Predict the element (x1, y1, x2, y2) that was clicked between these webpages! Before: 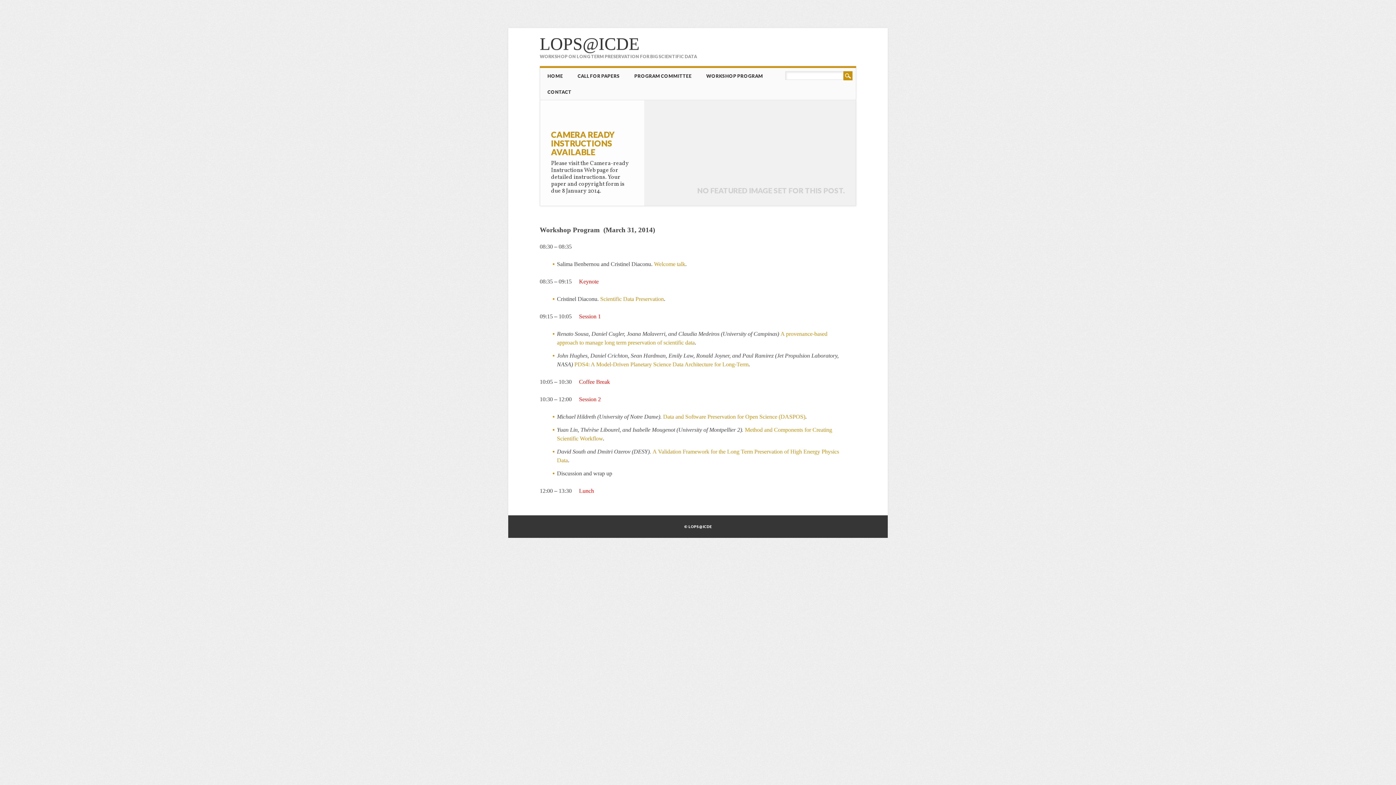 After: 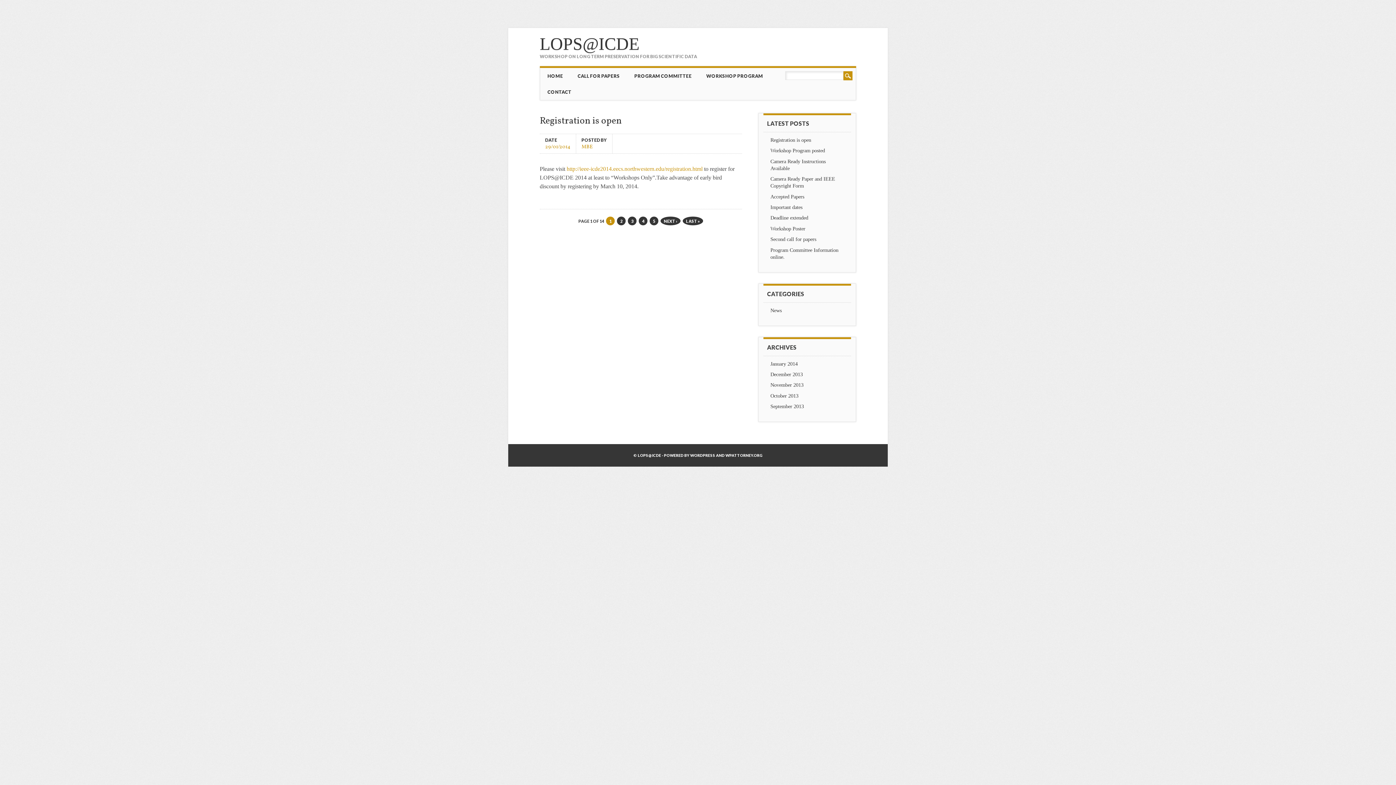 Action: label: LOPS@ICDE bbox: (539, 34, 639, 53)